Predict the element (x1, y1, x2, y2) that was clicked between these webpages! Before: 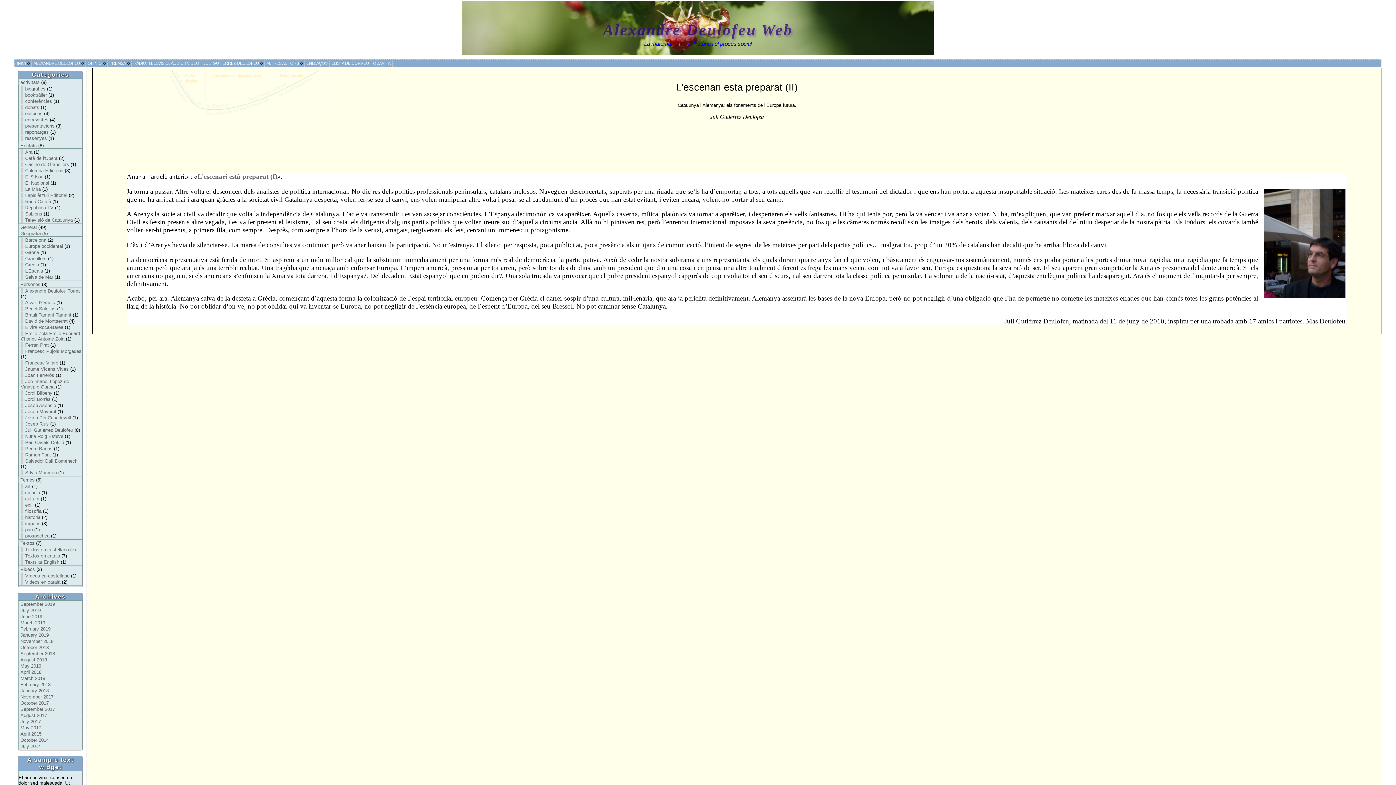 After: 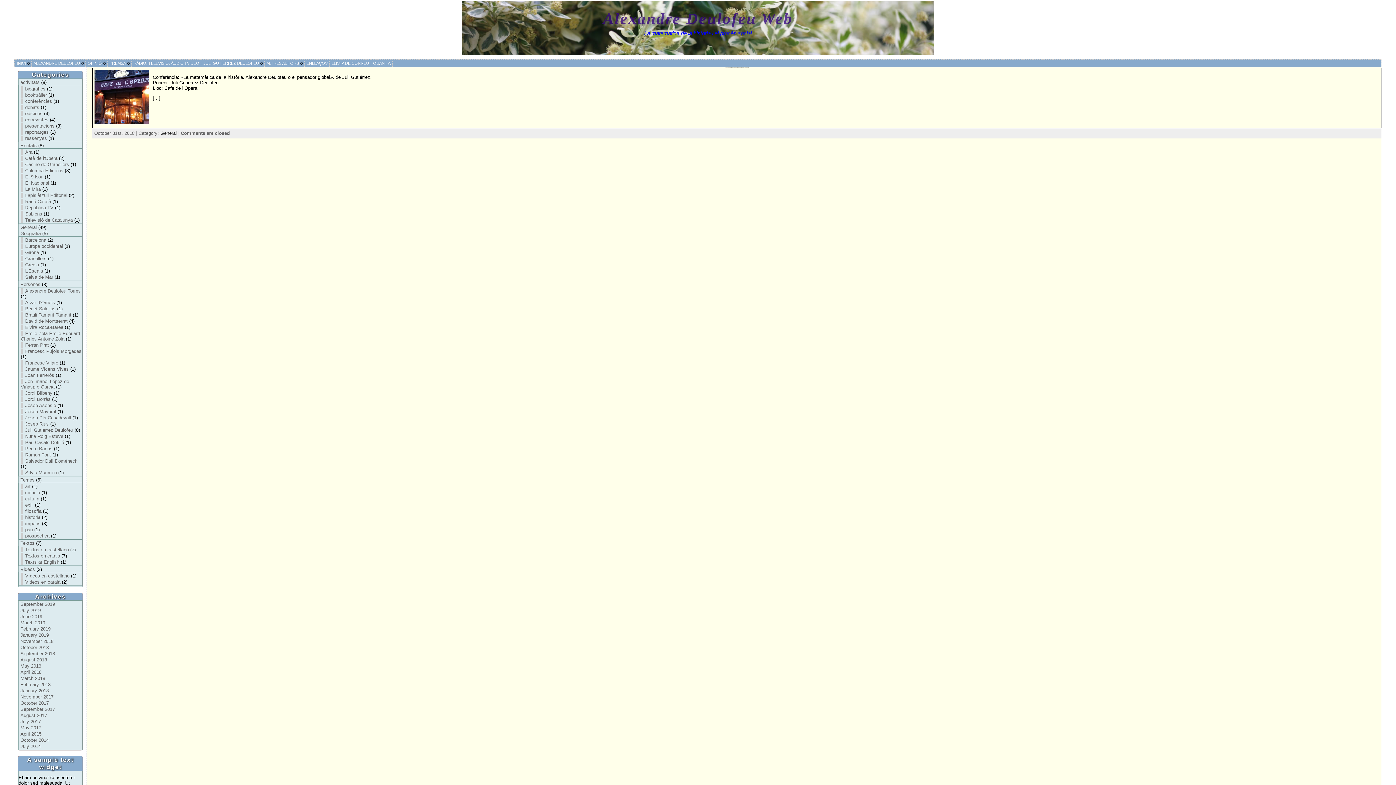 Action: label: October 2018 bbox: (20, 645, 48, 650)